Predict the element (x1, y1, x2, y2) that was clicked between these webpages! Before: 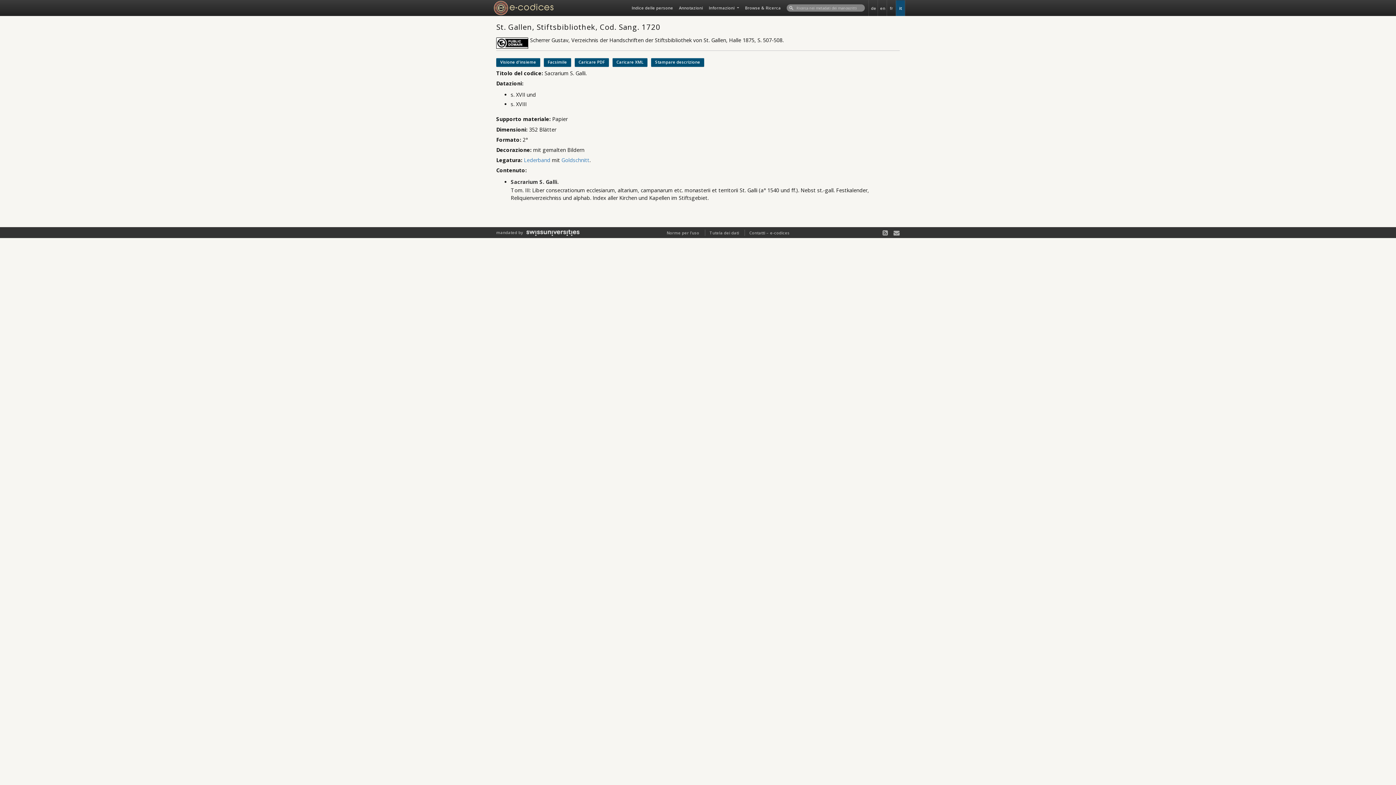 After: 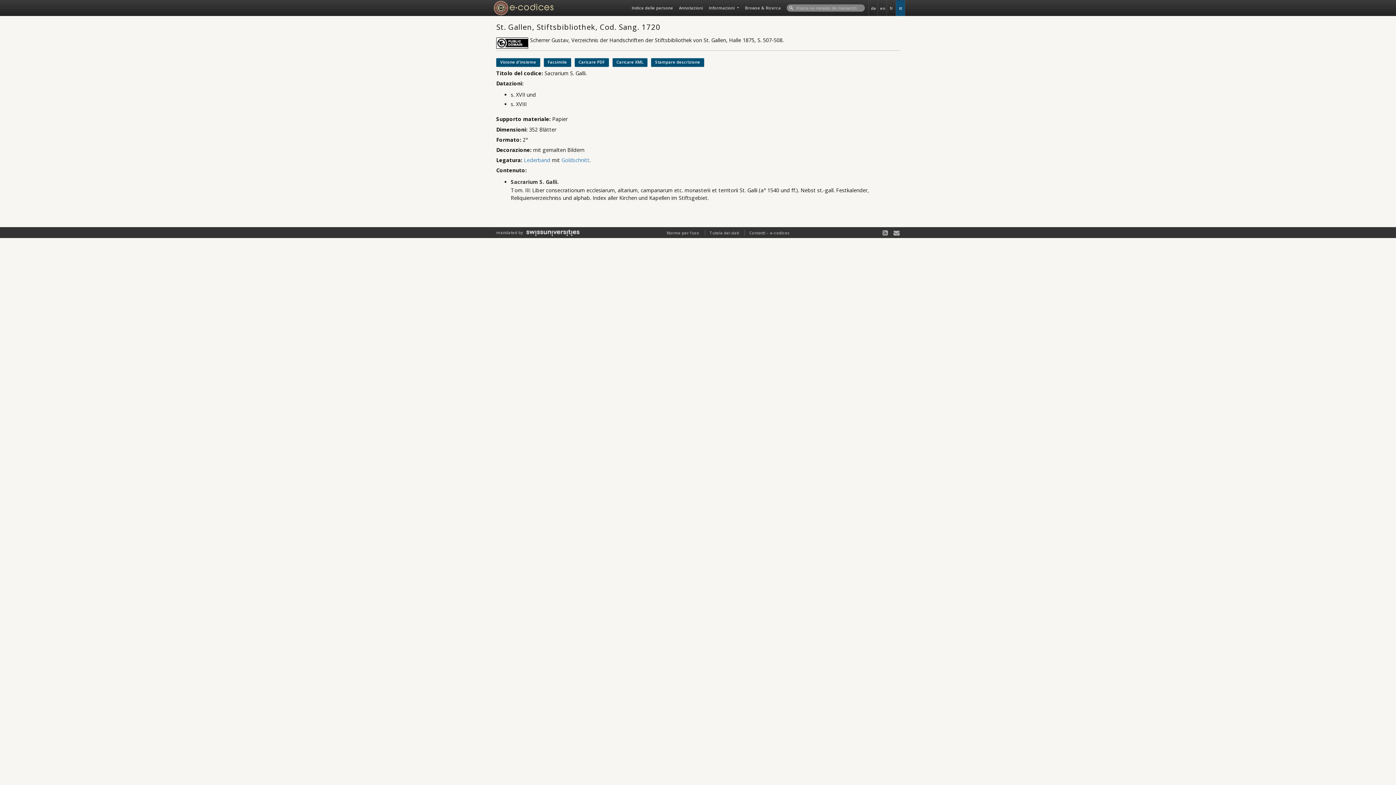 Action: bbox: (896, 0, 905, 15) label: it